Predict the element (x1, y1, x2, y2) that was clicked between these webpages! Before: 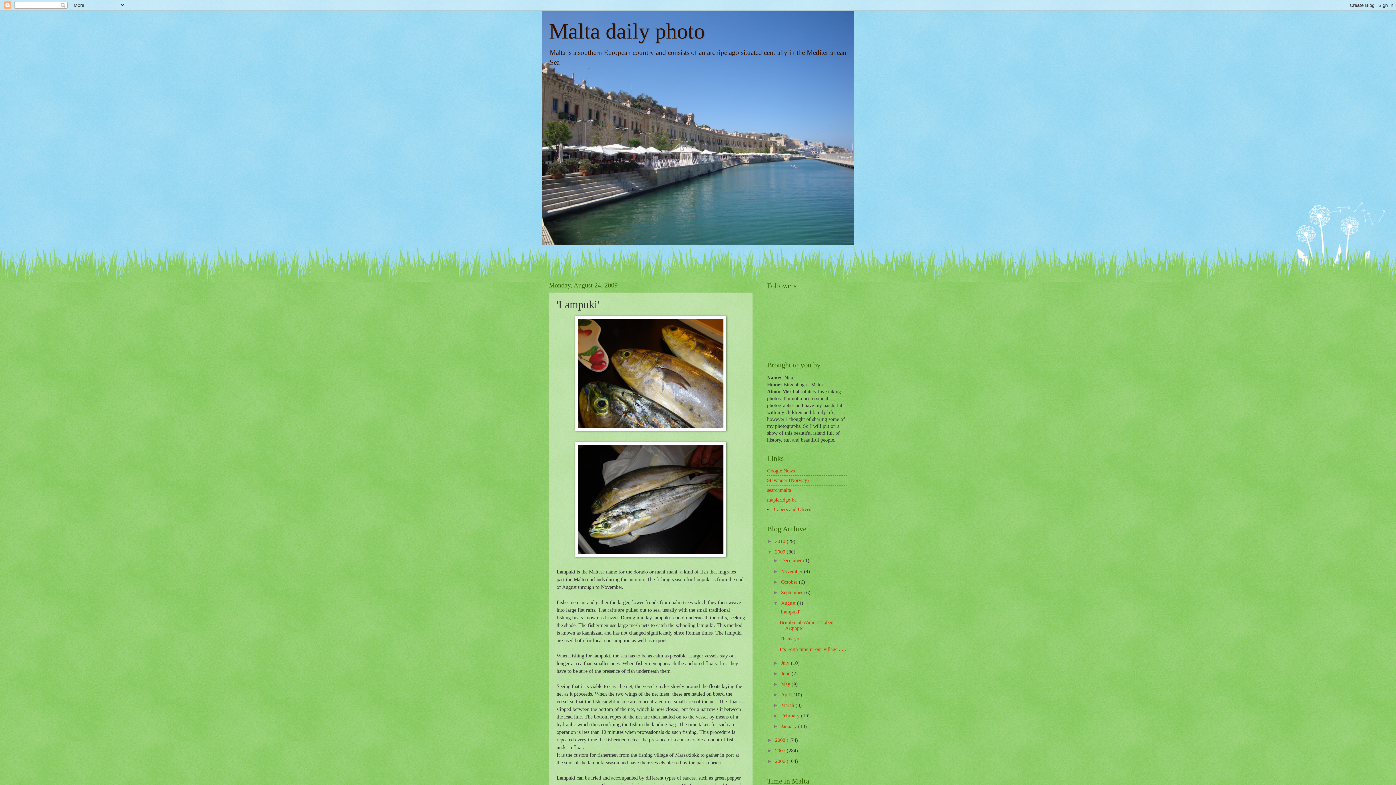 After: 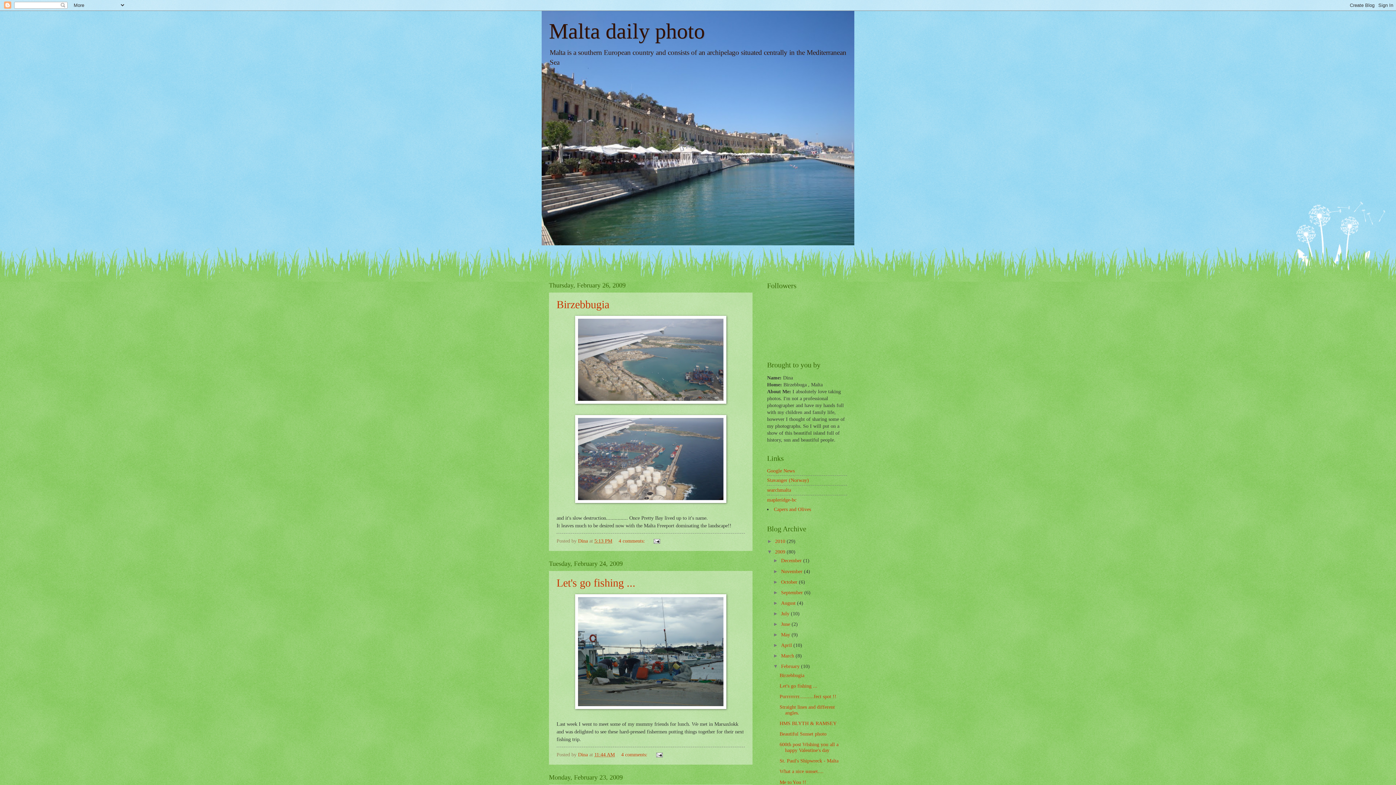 Action: label: February  bbox: (781, 713, 801, 718)